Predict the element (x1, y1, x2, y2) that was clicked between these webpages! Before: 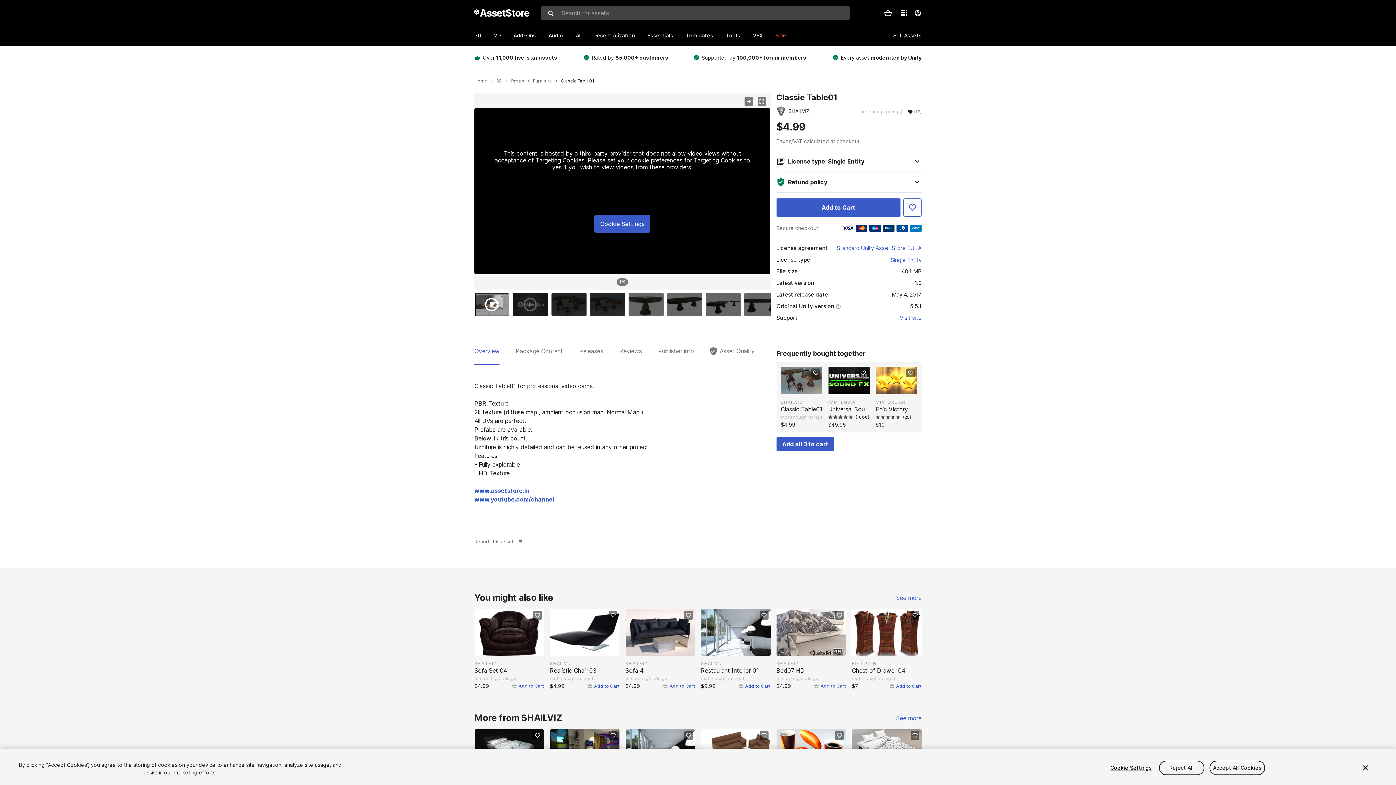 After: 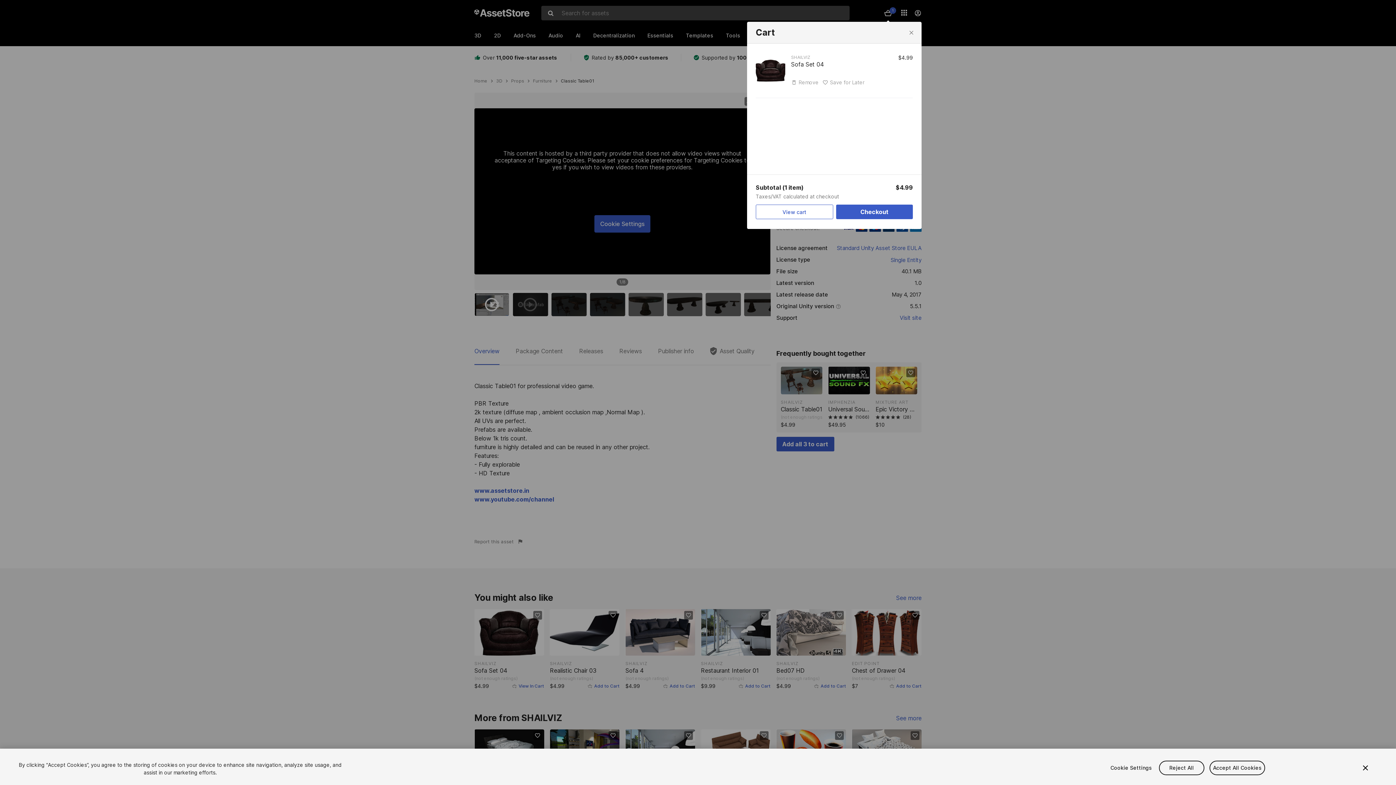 Action: label: Add to Cart bbox: (512, 681, 544, 689)